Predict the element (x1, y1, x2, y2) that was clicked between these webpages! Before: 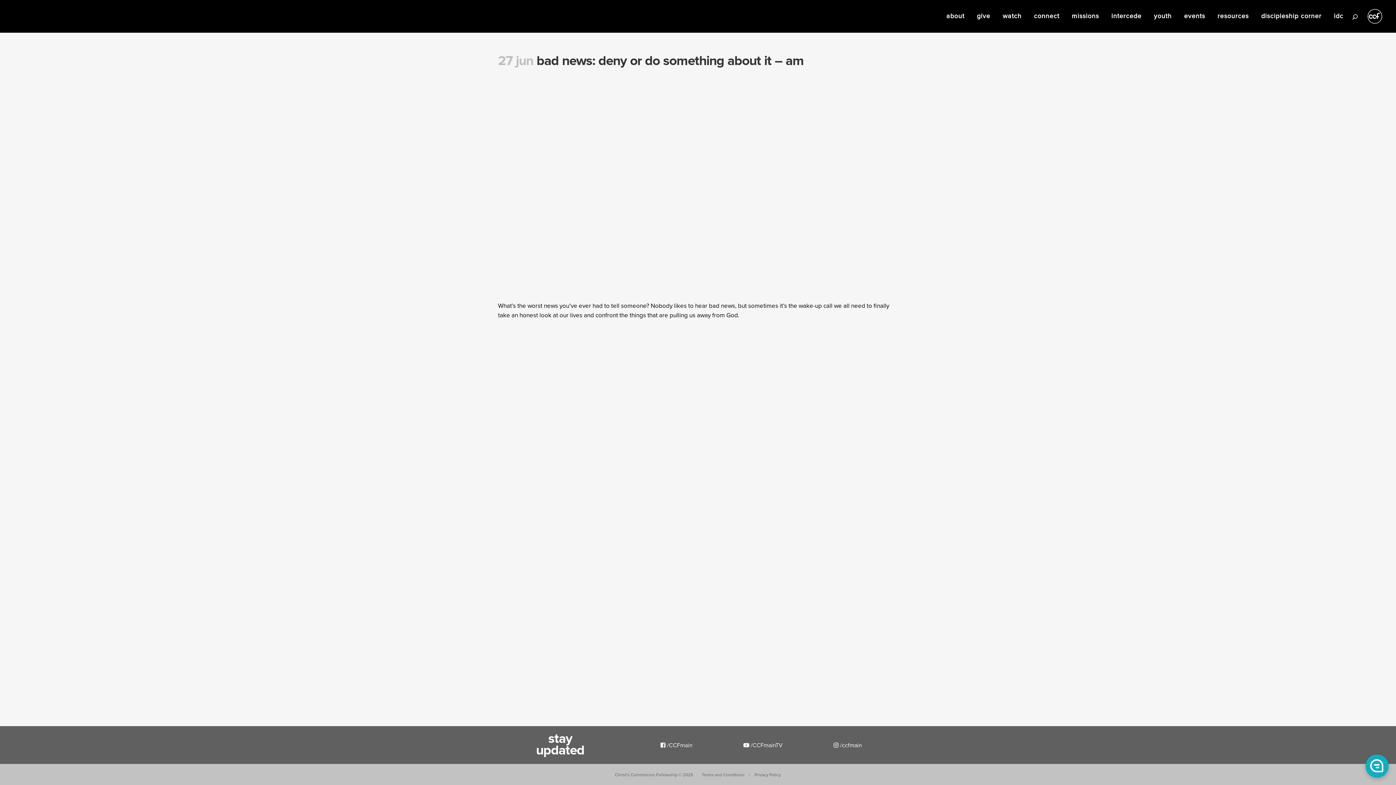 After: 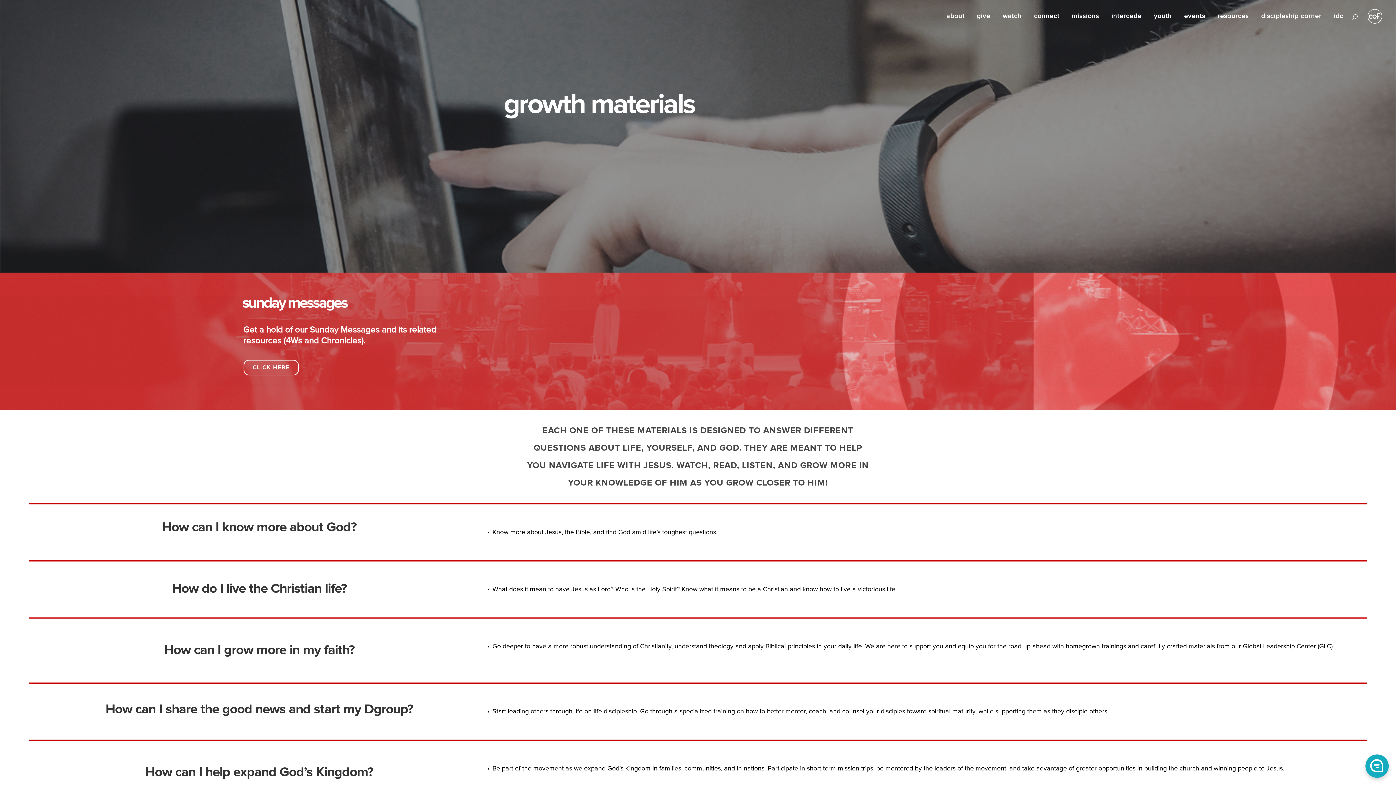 Action: bbox: (1211, 0, 1255, 32) label: resources